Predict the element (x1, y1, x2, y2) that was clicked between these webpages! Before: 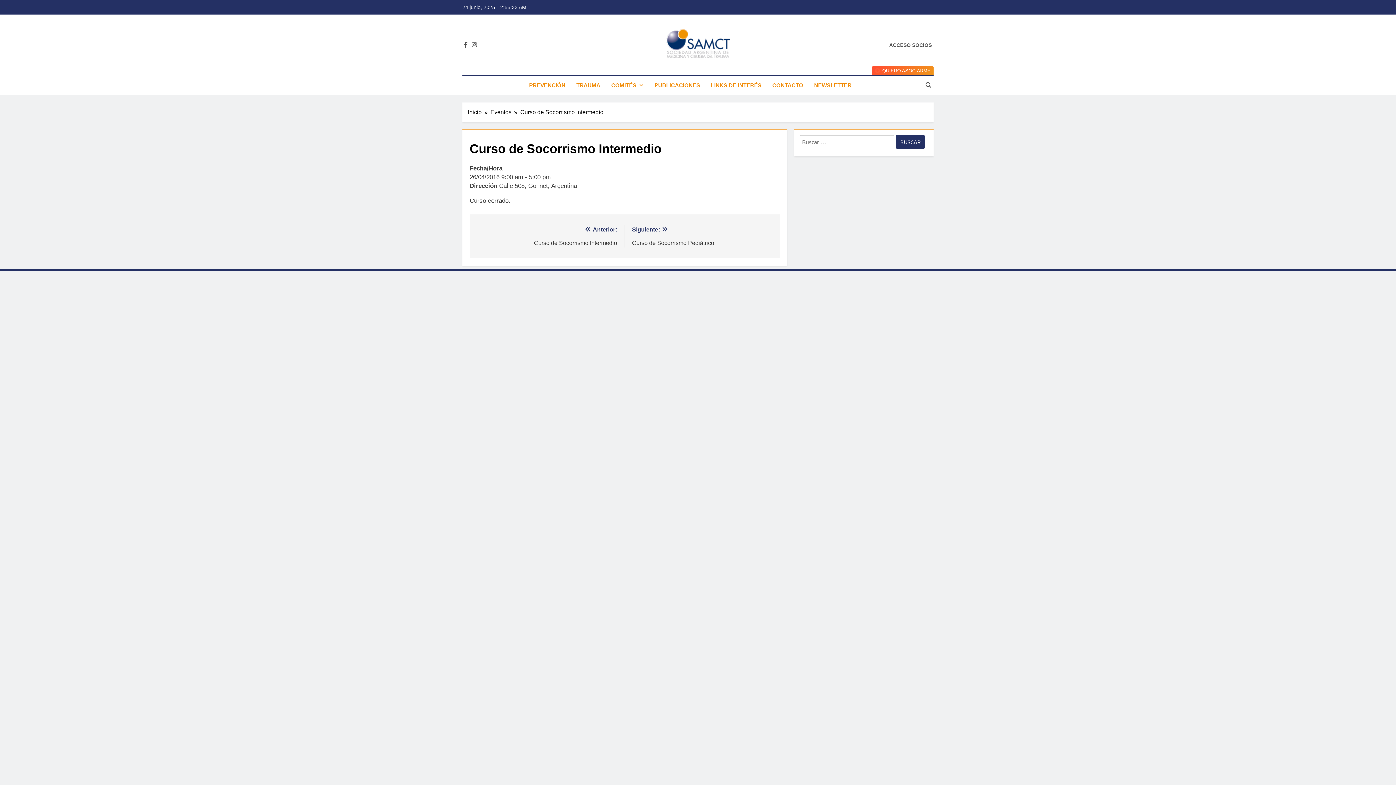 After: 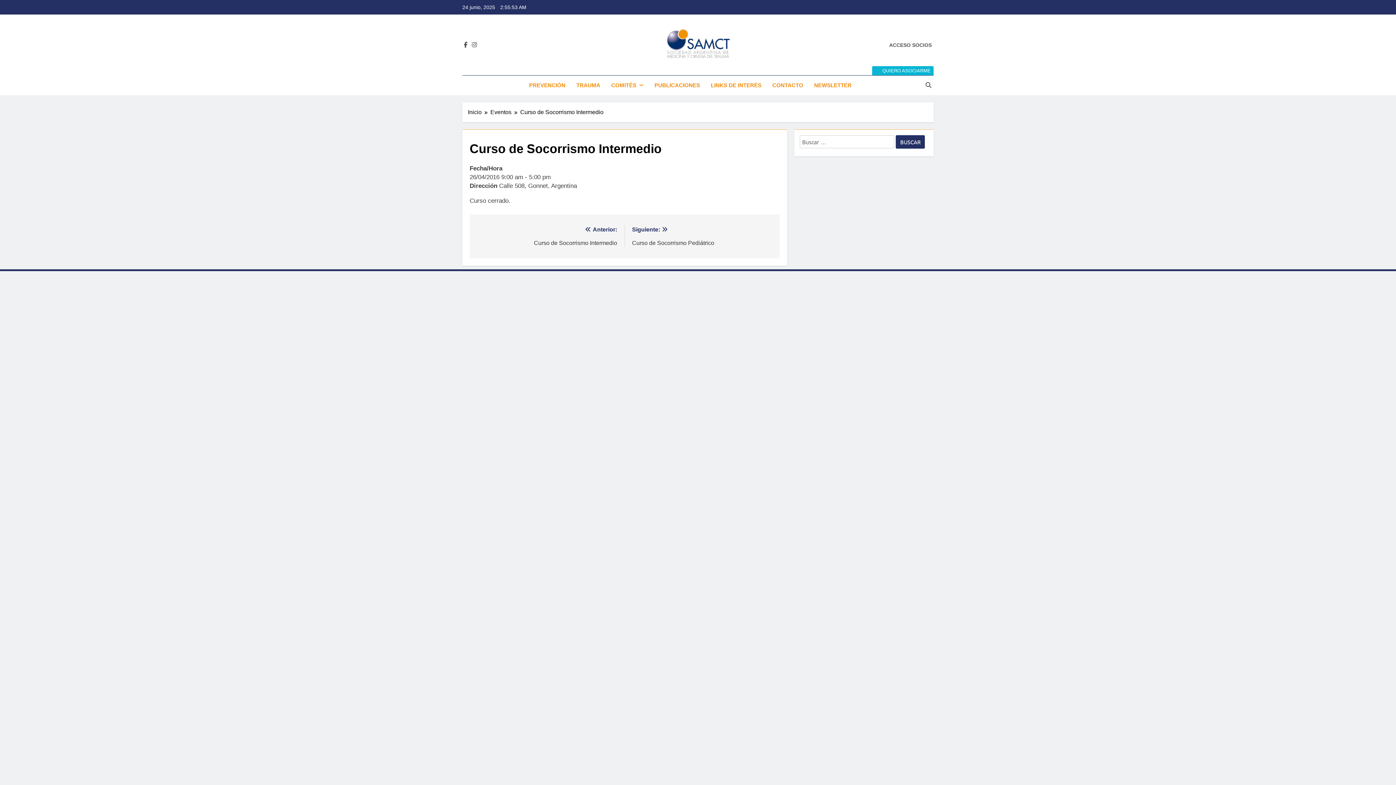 Action: bbox: (872, 66, 933, 75) label:  QUIERO ASOCIARME